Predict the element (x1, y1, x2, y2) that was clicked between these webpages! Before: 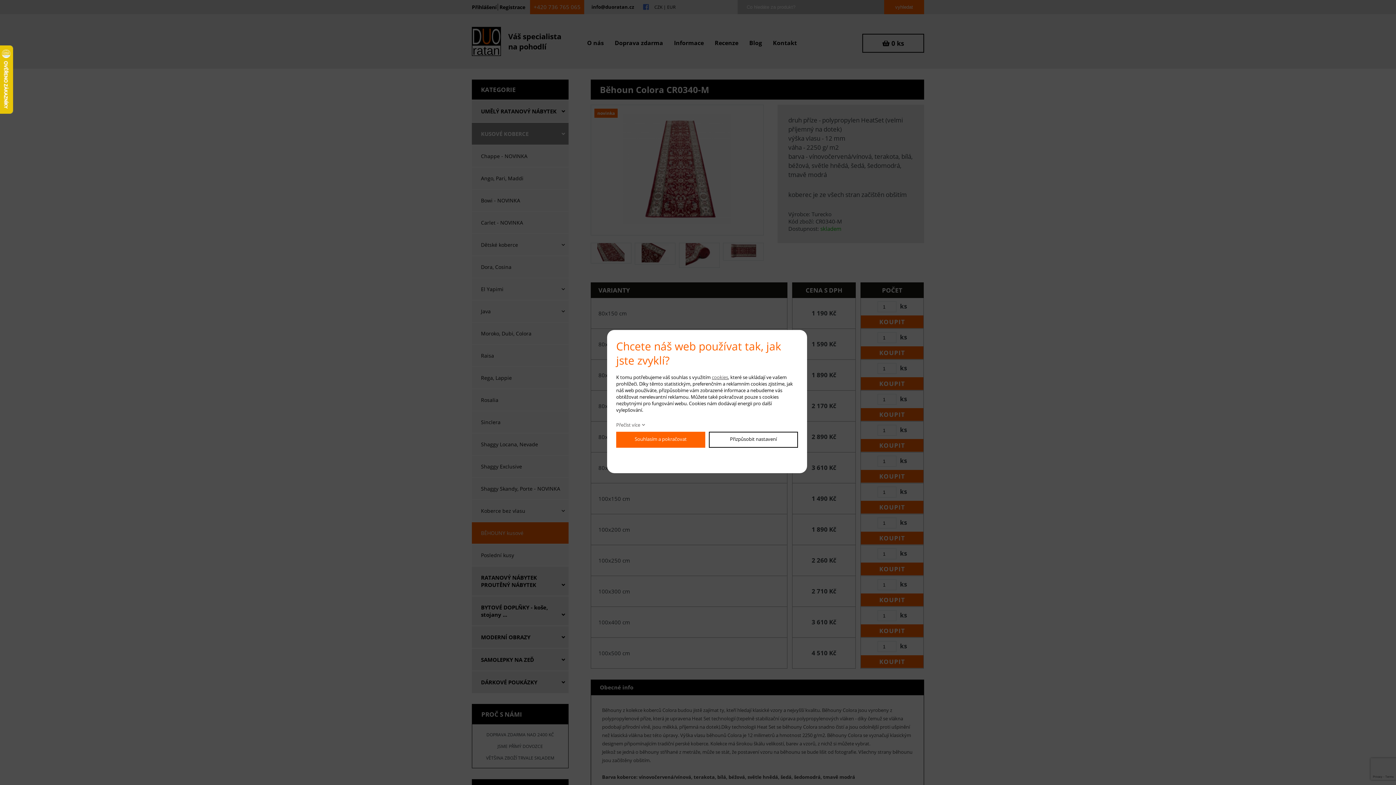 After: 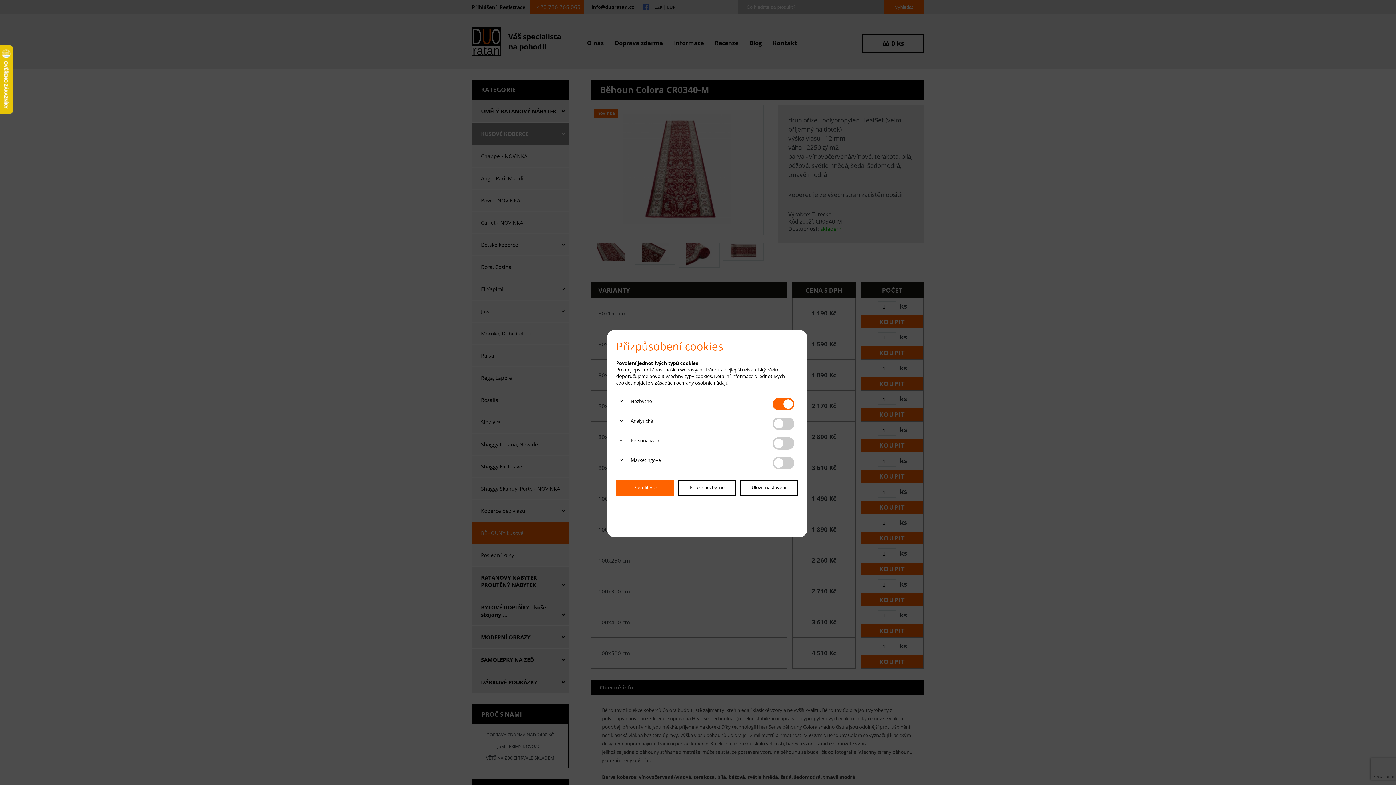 Action: label: Přizpůsobit nastavení bbox: (709, 432, 798, 448)